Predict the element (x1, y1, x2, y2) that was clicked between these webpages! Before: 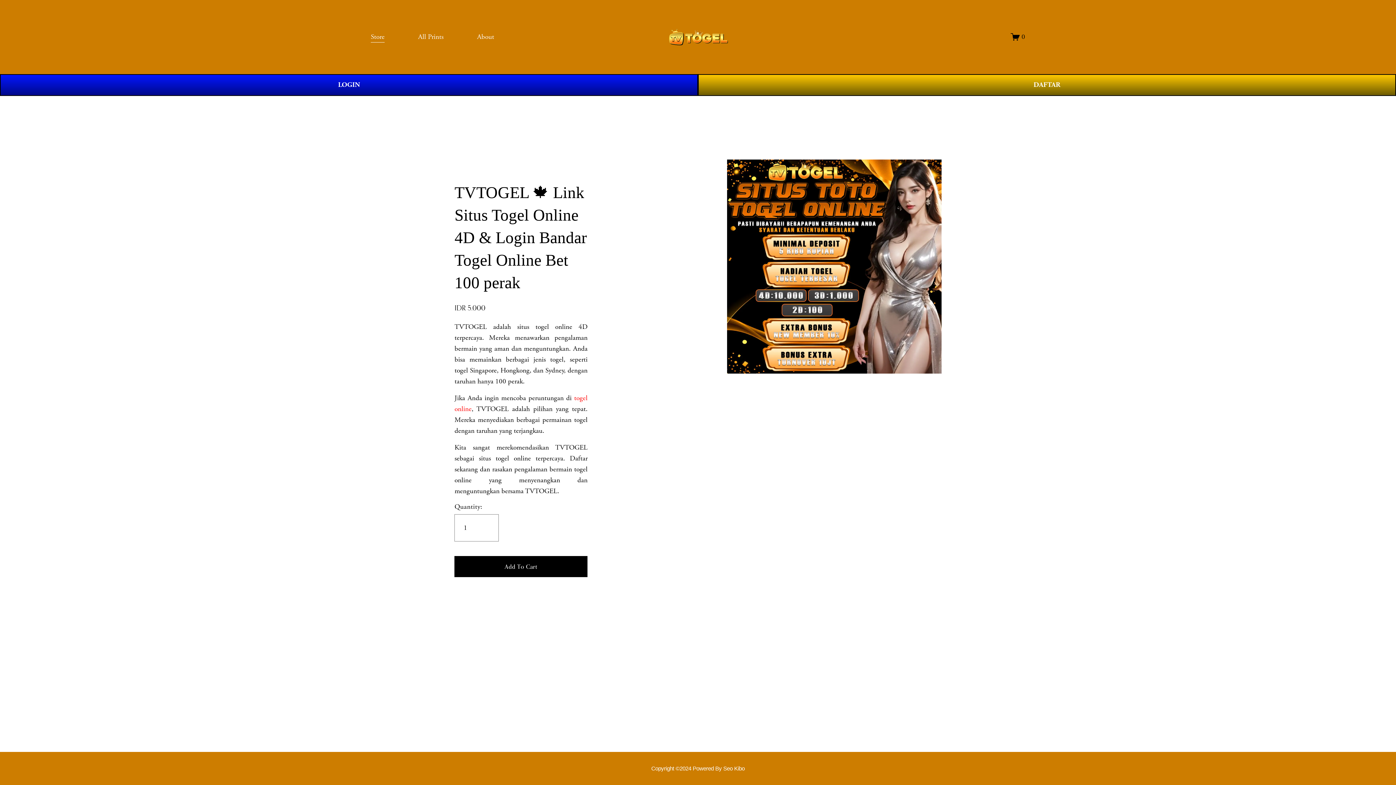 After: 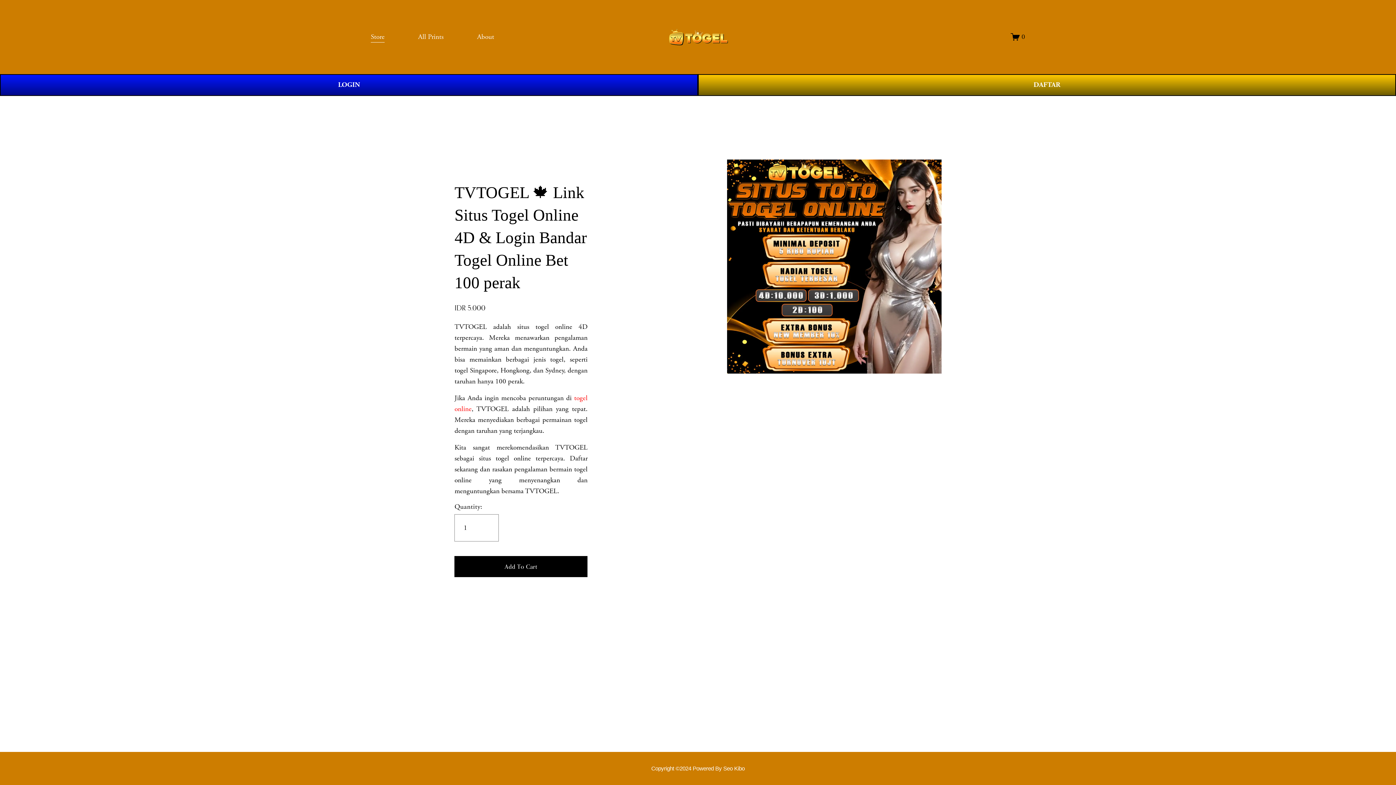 Action: bbox: (668, 27, 728, 46)